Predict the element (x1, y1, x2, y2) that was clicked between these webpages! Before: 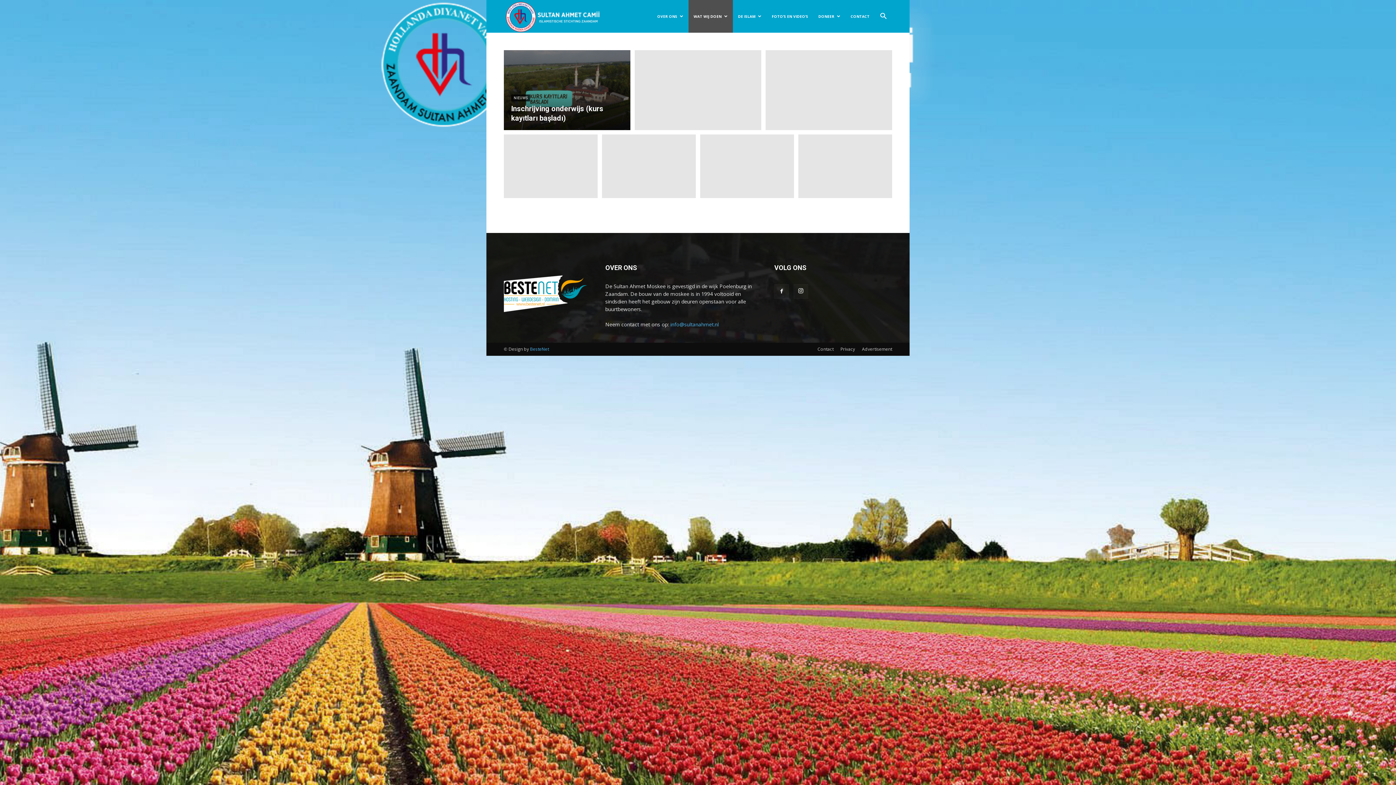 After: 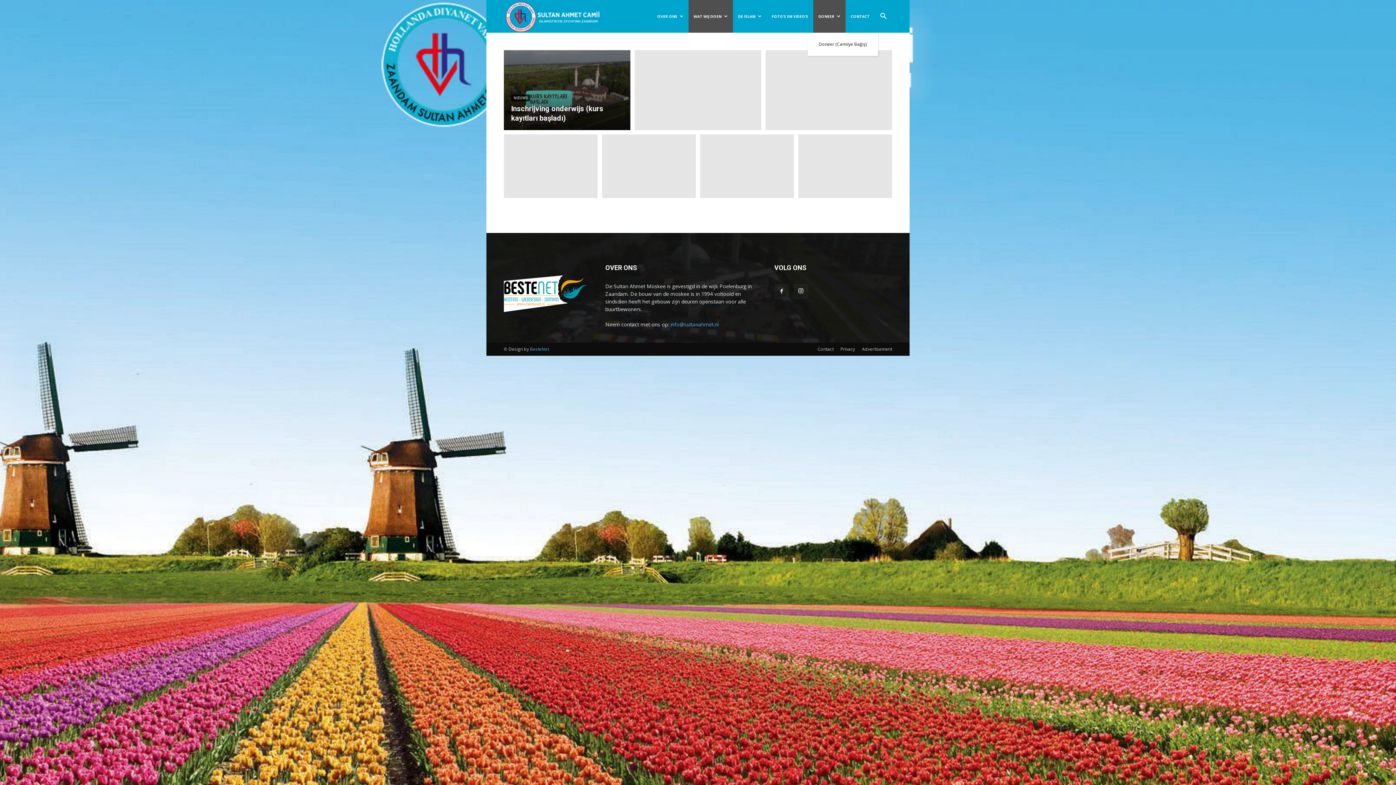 Action: label: DONEER bbox: (813, 0, 845, 32)